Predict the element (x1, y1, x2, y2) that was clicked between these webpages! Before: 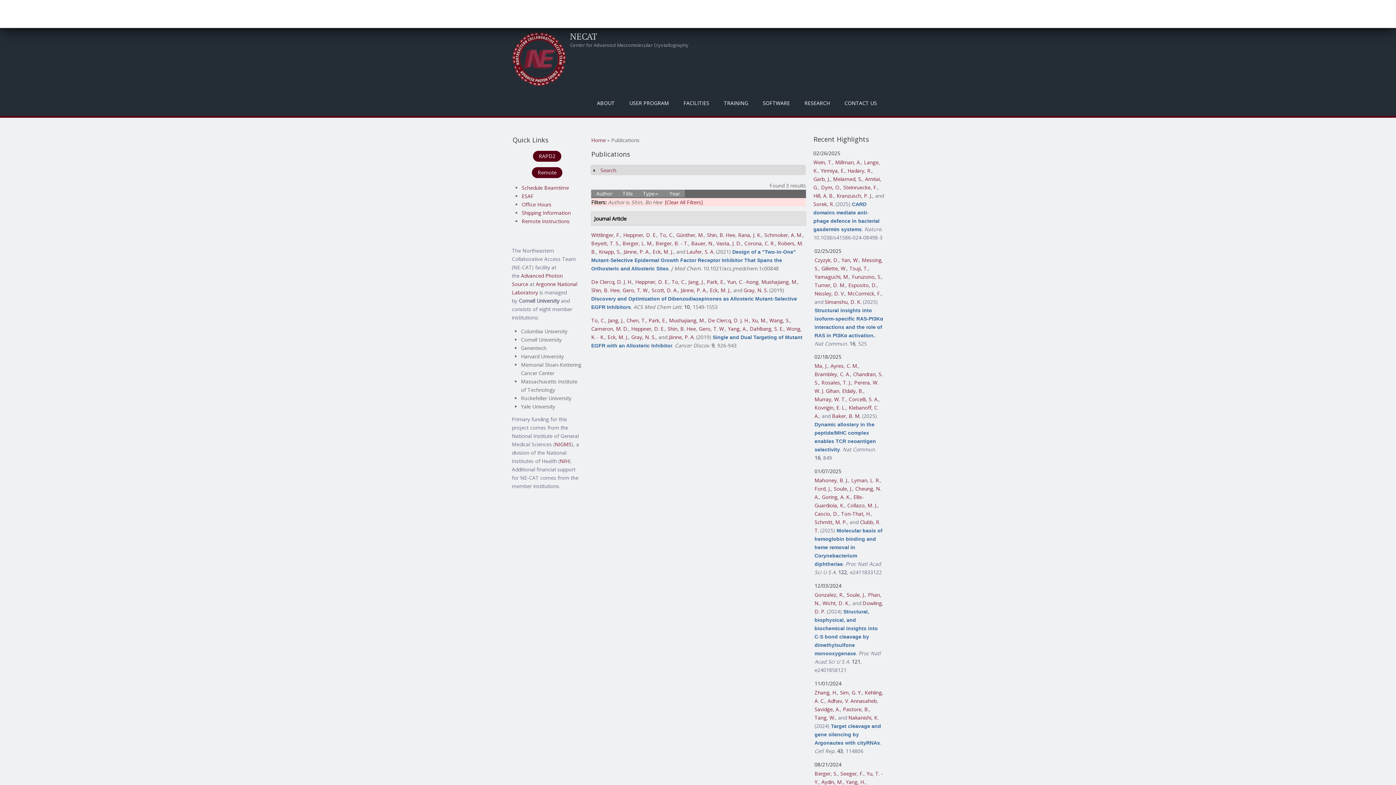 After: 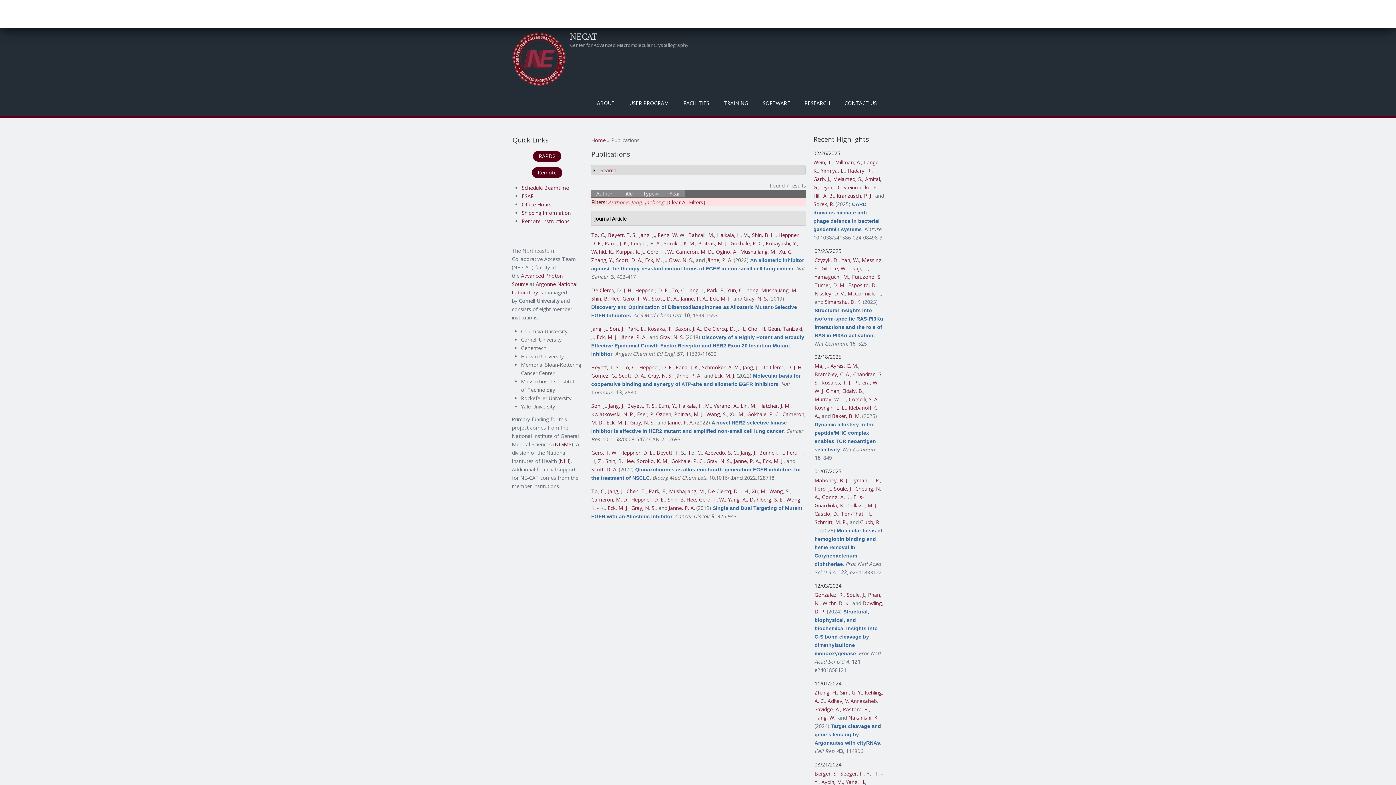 Action: bbox: (688, 278, 704, 285) label: Jang, J.